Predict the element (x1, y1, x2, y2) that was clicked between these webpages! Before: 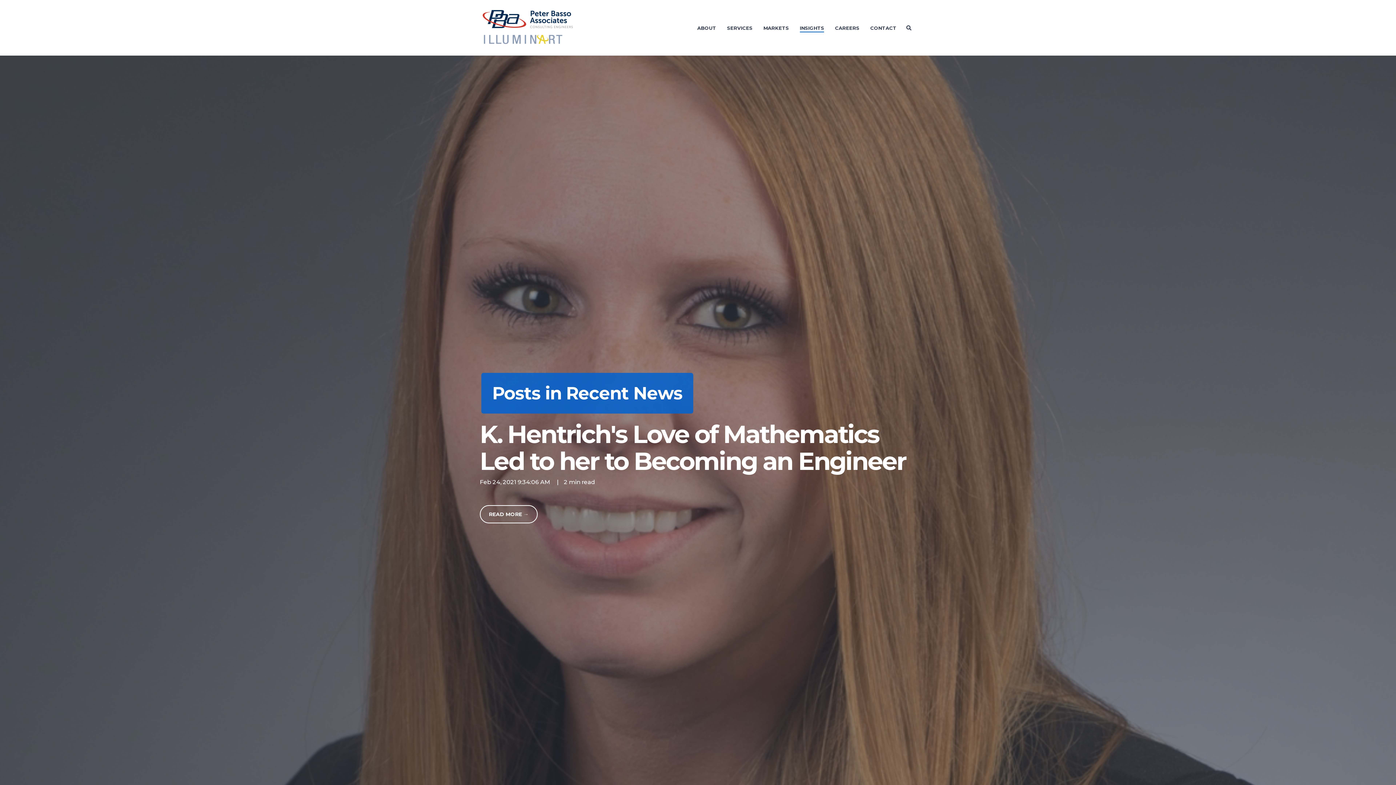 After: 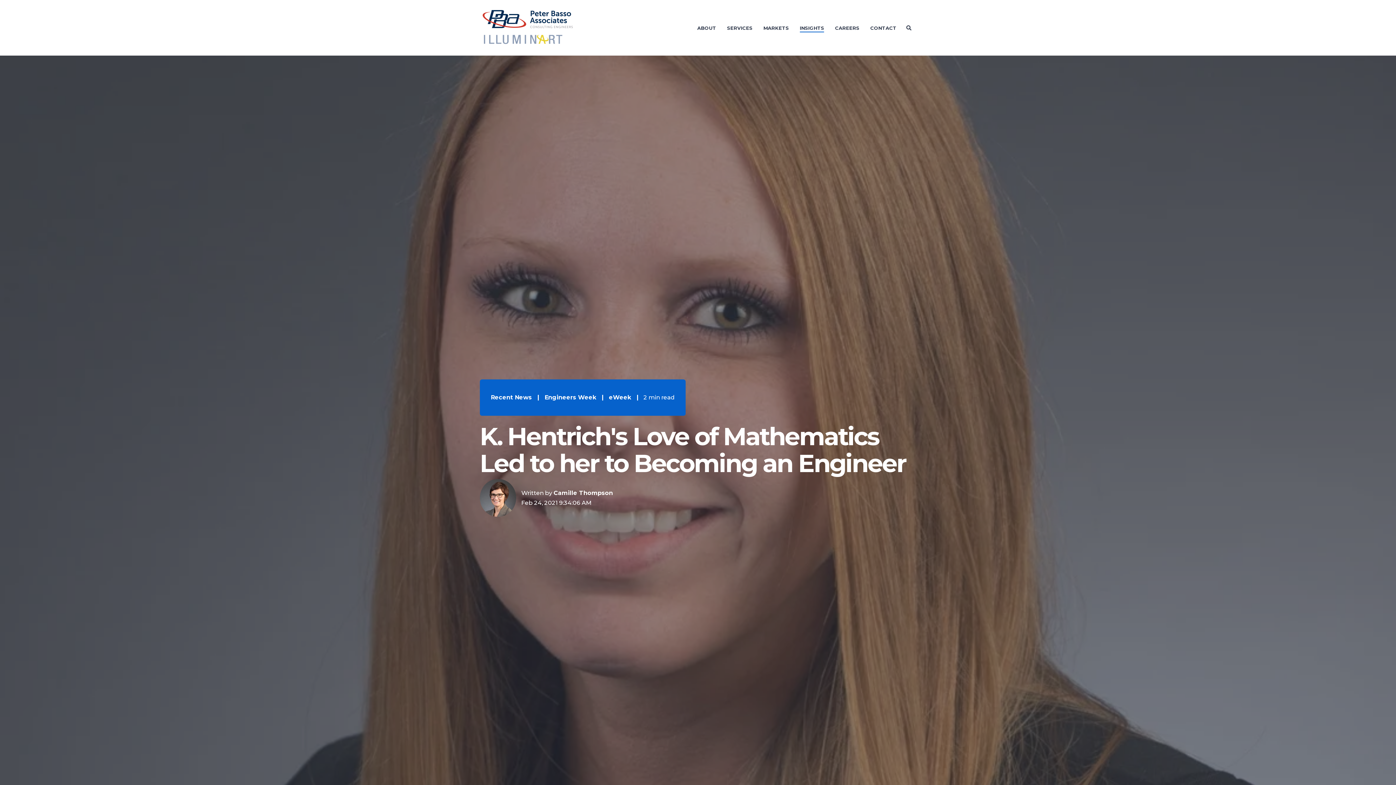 Action: label: K. Hentrich's Love of Mathematics Led to her to Becoming an Engineer bbox: (480, 419, 905, 476)